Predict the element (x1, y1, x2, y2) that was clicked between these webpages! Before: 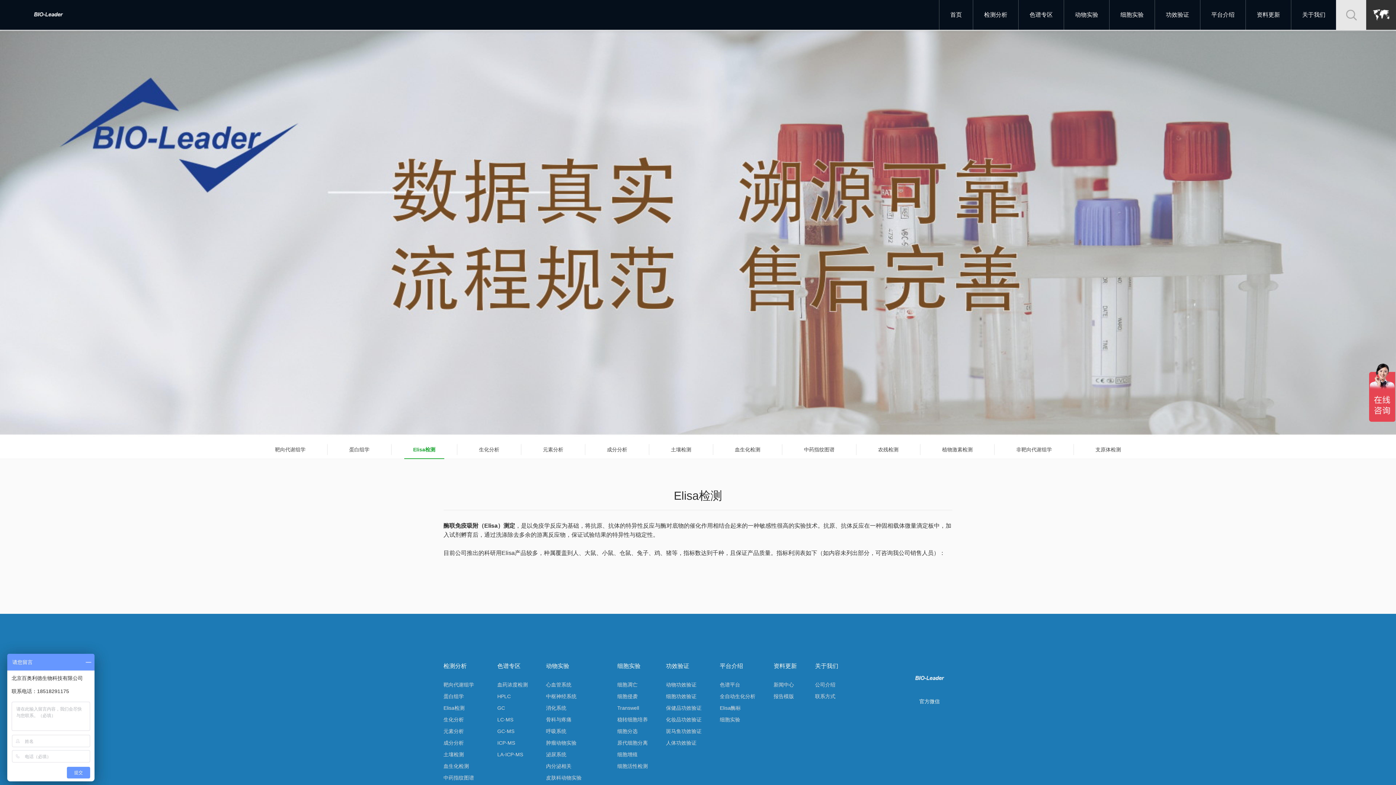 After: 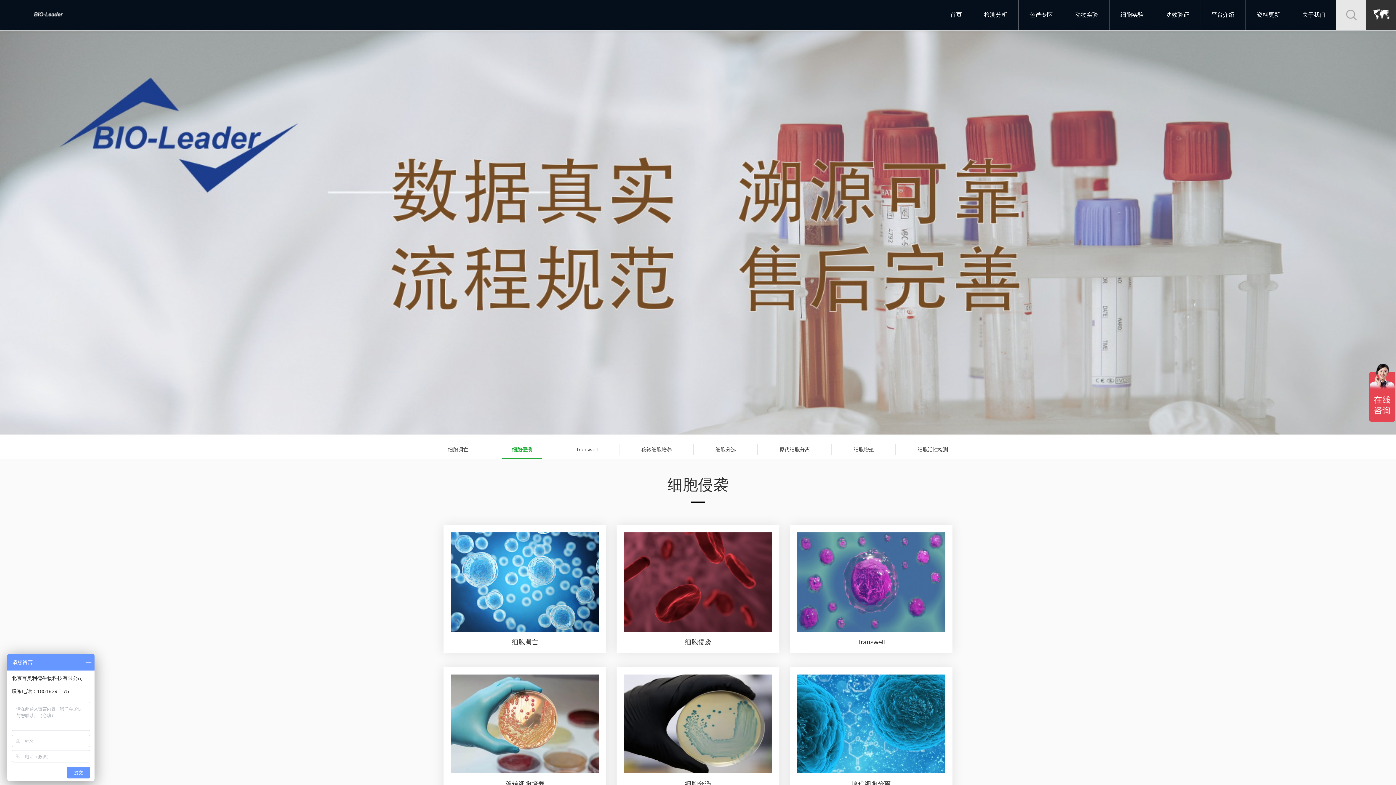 Action: label: 细胞侵袭 bbox: (617, 694, 648, 699)